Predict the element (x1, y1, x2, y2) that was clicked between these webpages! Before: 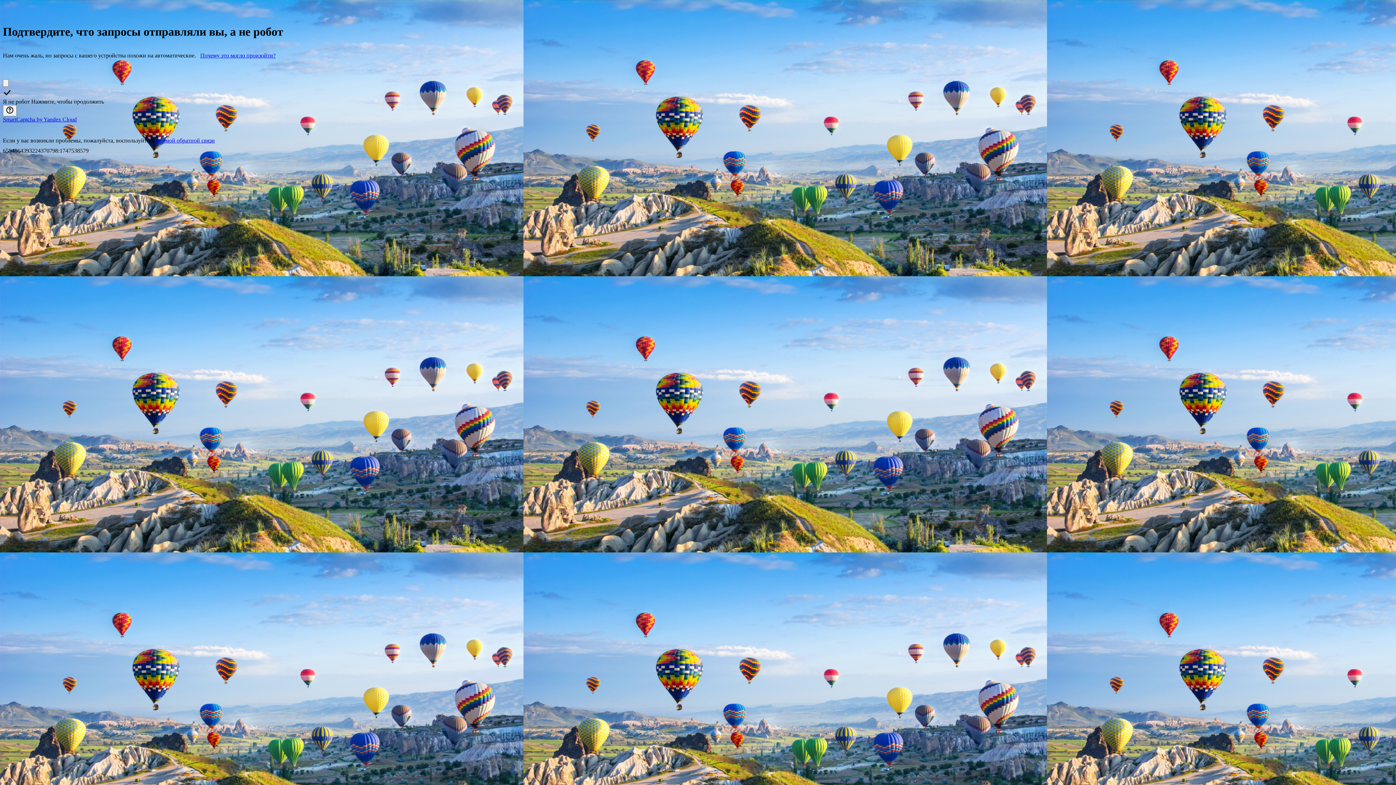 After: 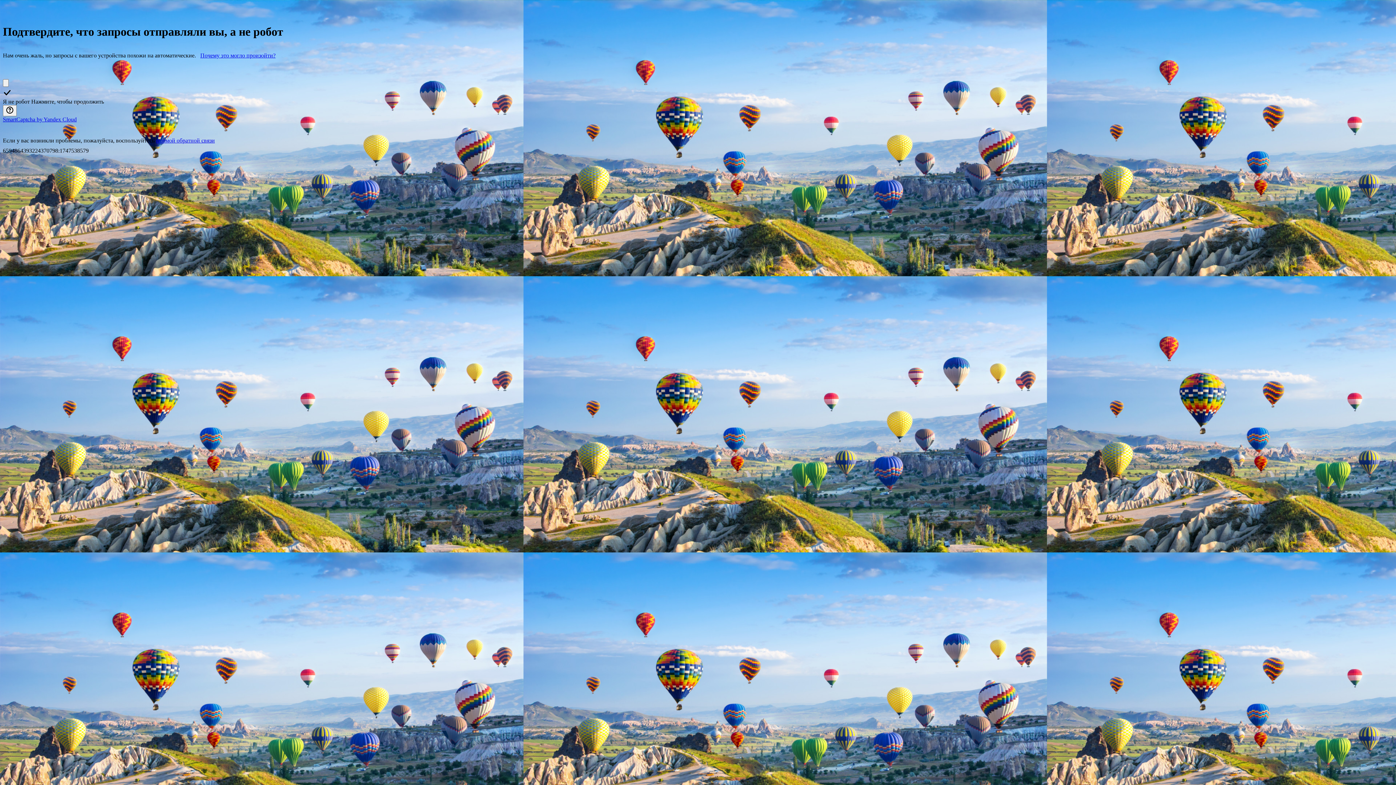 Action: label: SmartCaptcha by Yandex Cloud bbox: (2, 116, 76, 122)